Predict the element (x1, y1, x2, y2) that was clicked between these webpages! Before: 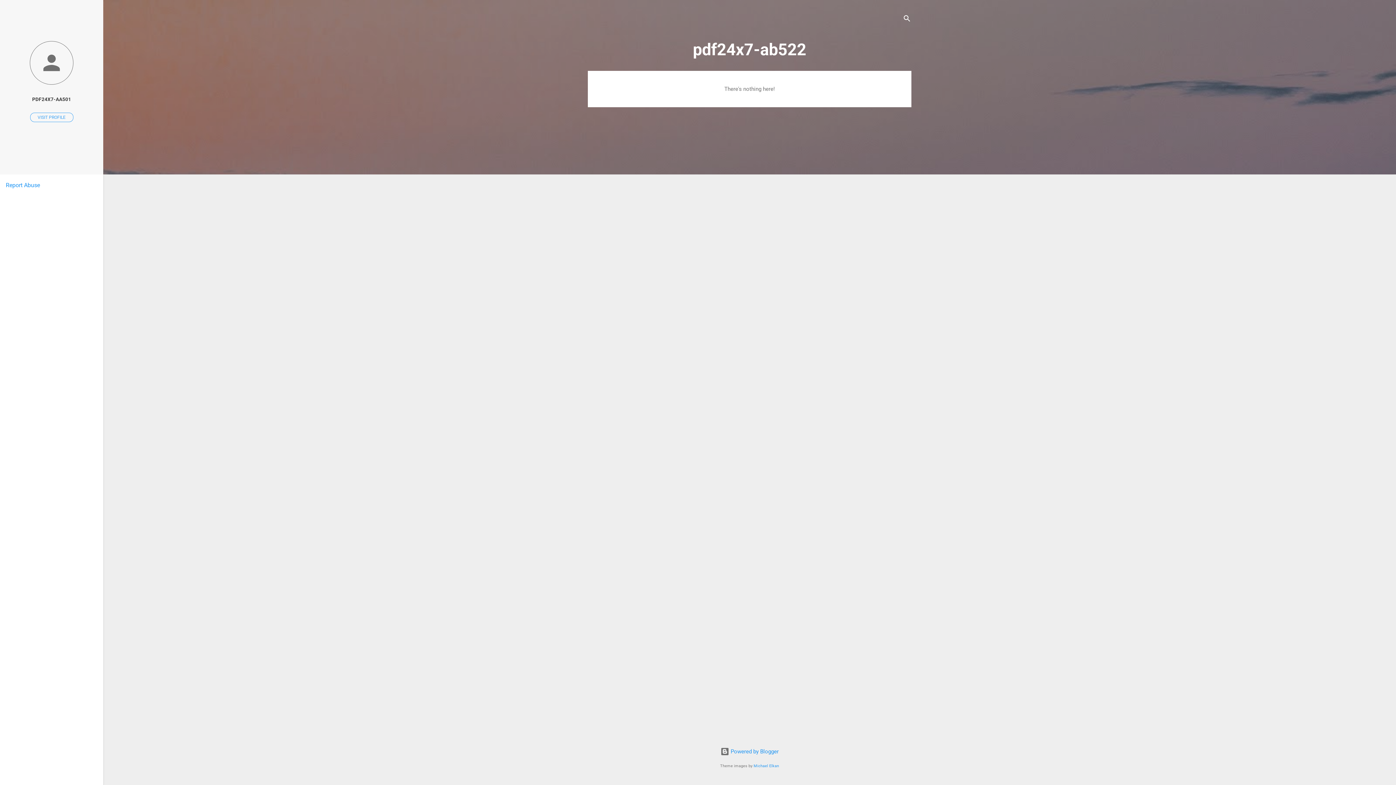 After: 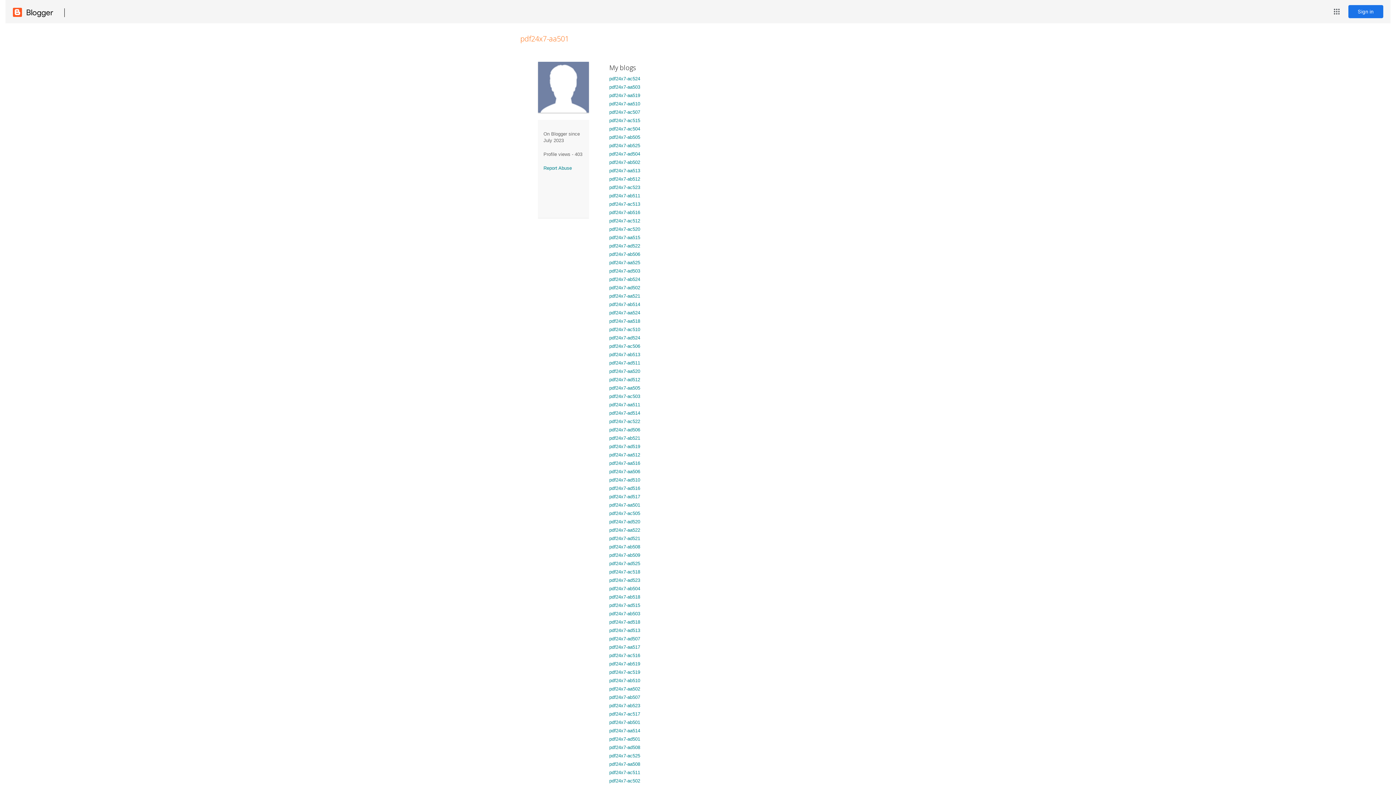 Action: bbox: (0, 91, 103, 107) label: PDF24X7-AA501